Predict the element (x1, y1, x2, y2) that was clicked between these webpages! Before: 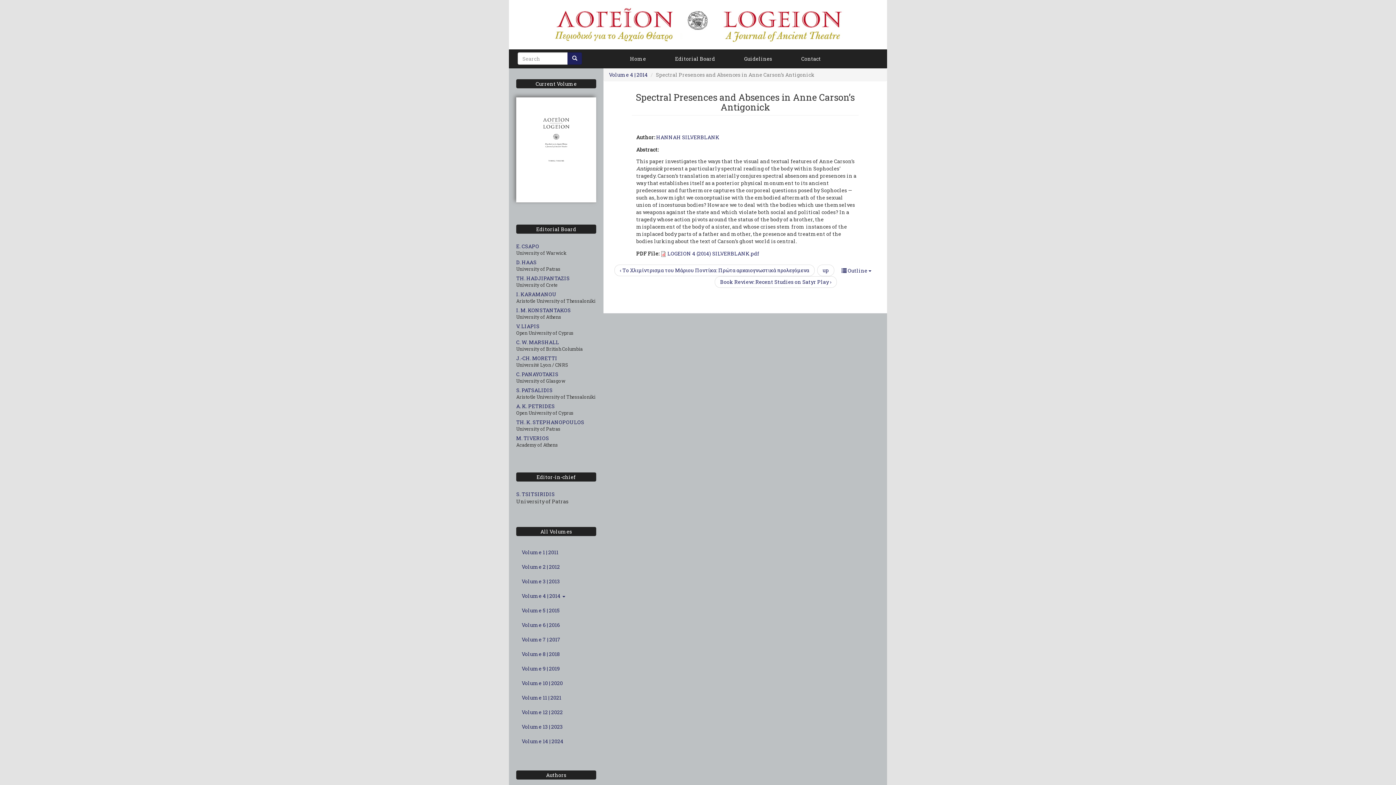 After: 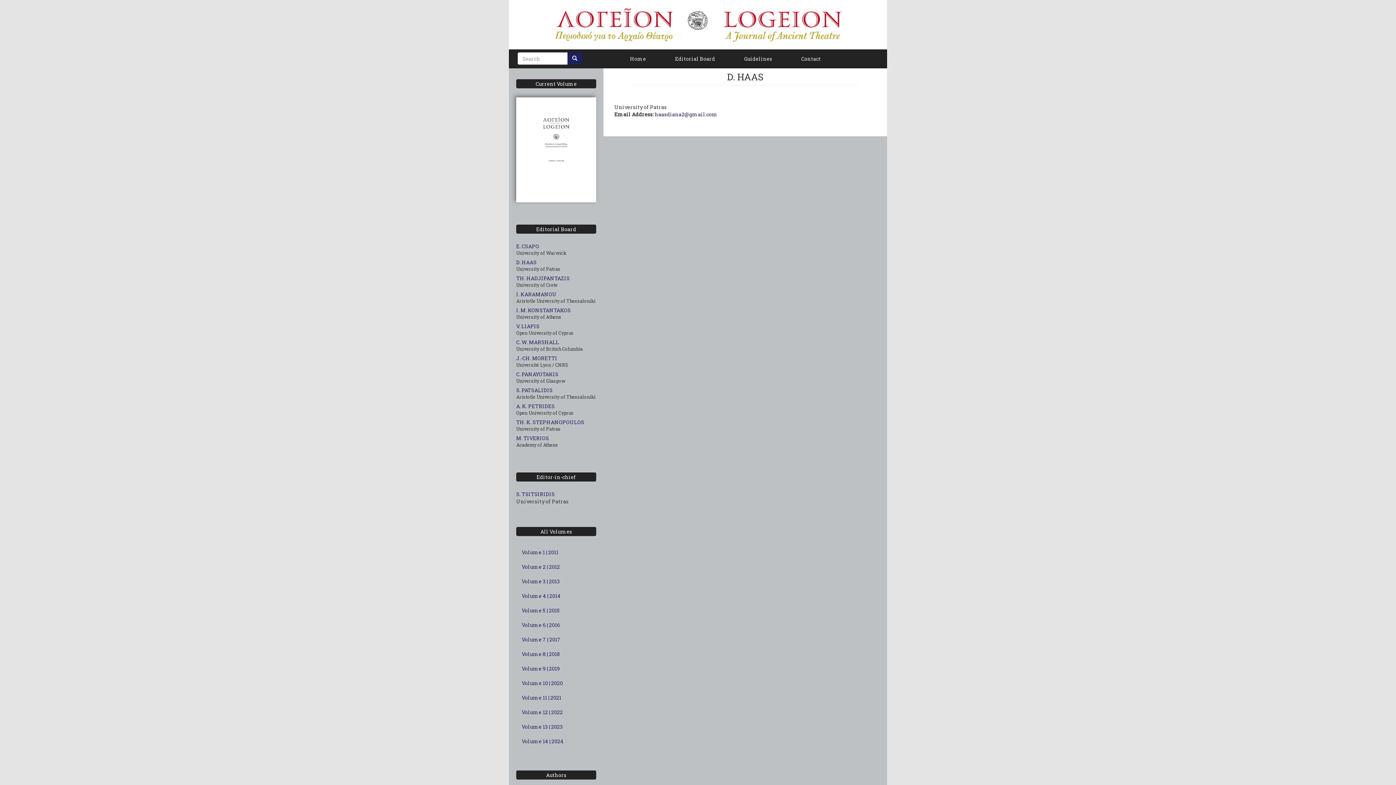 Action: bbox: (516, 258, 536, 265) label: D. HAAS